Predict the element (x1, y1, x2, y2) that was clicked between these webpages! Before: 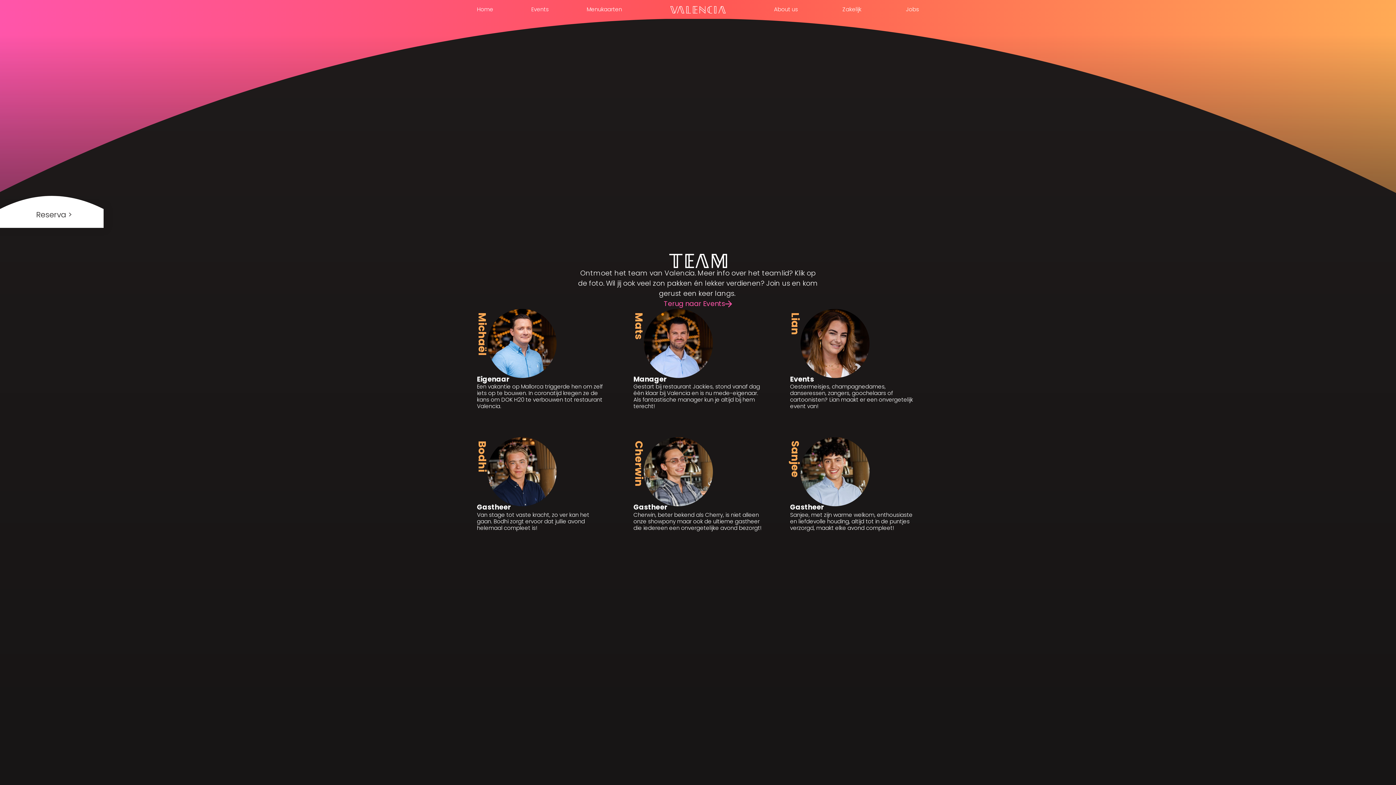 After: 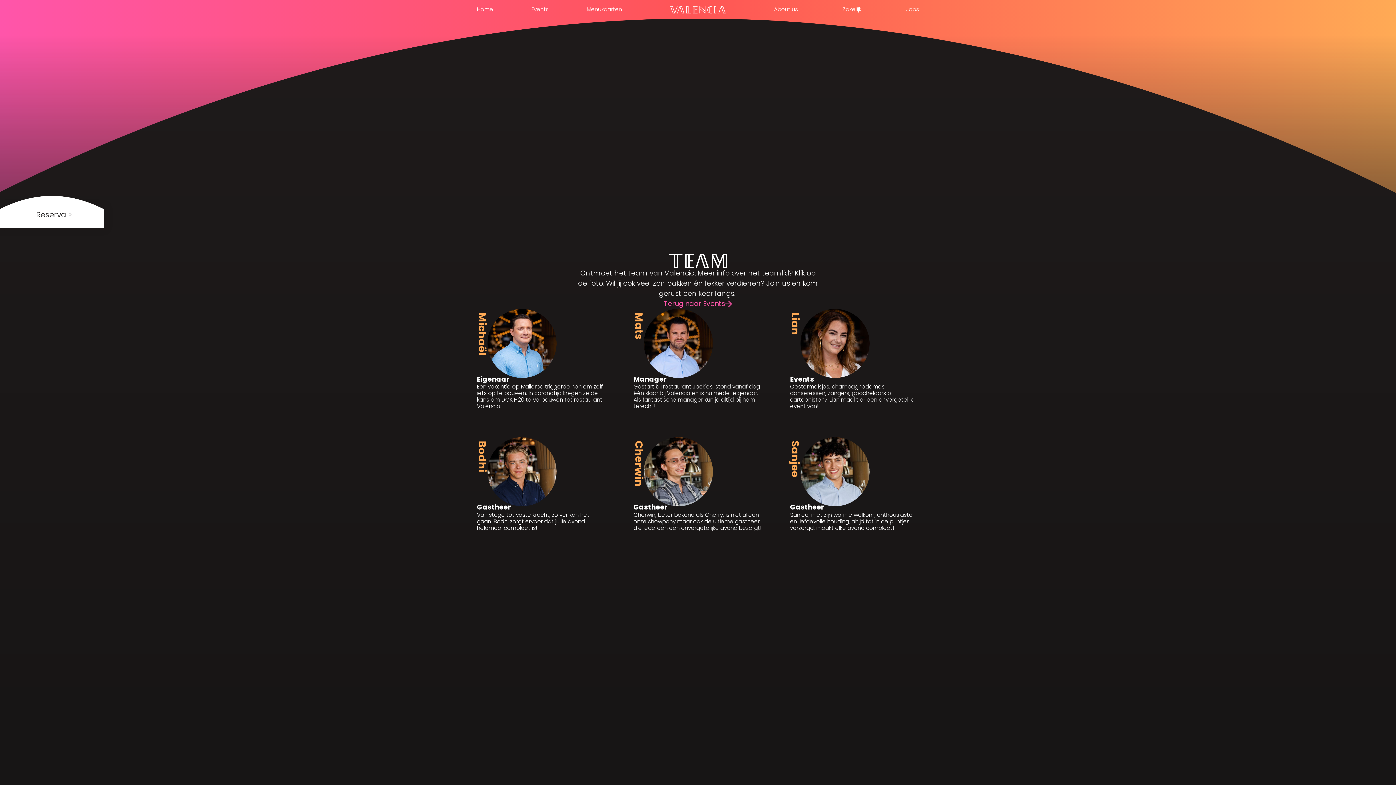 Action: bbox: (800, 309, 869, 378)